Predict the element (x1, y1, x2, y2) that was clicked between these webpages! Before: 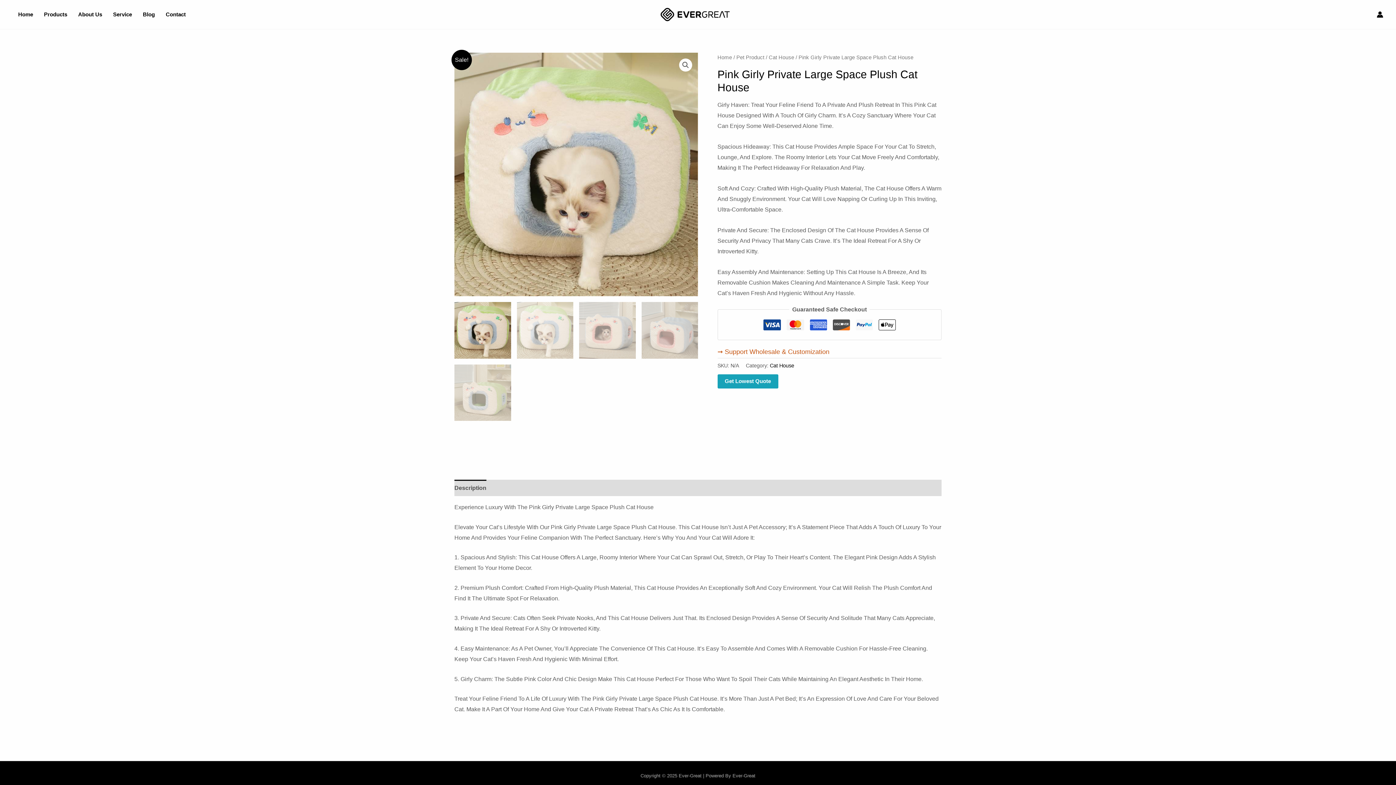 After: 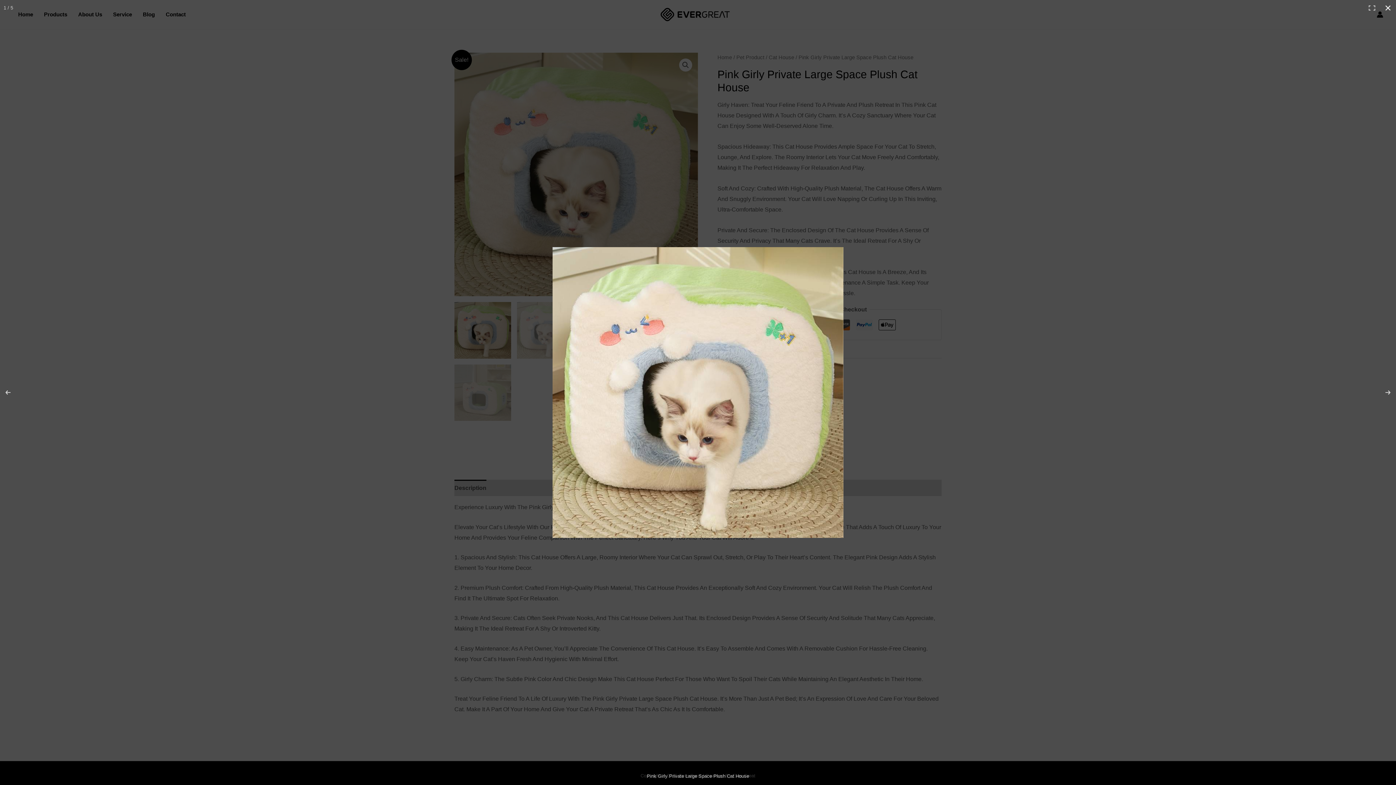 Action: bbox: (679, 58, 692, 71)